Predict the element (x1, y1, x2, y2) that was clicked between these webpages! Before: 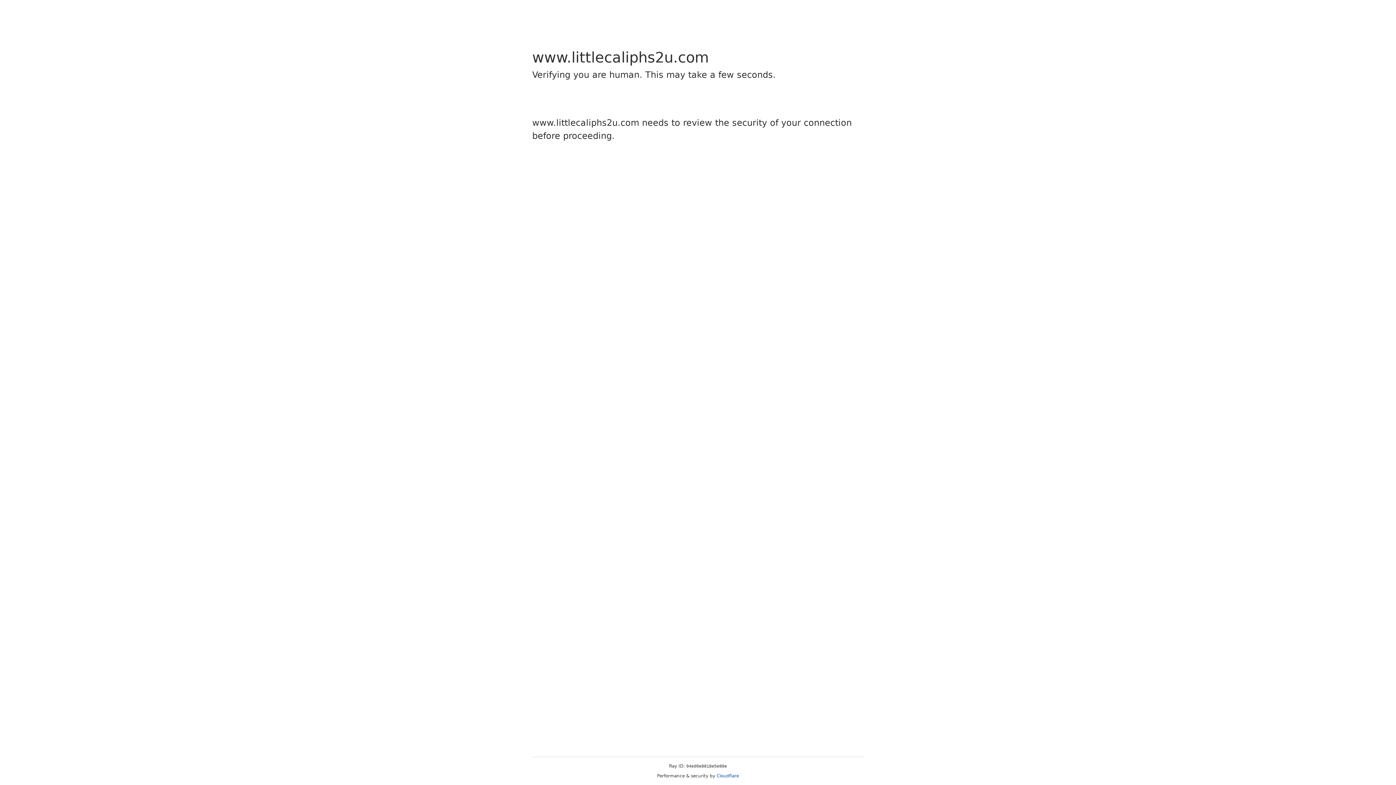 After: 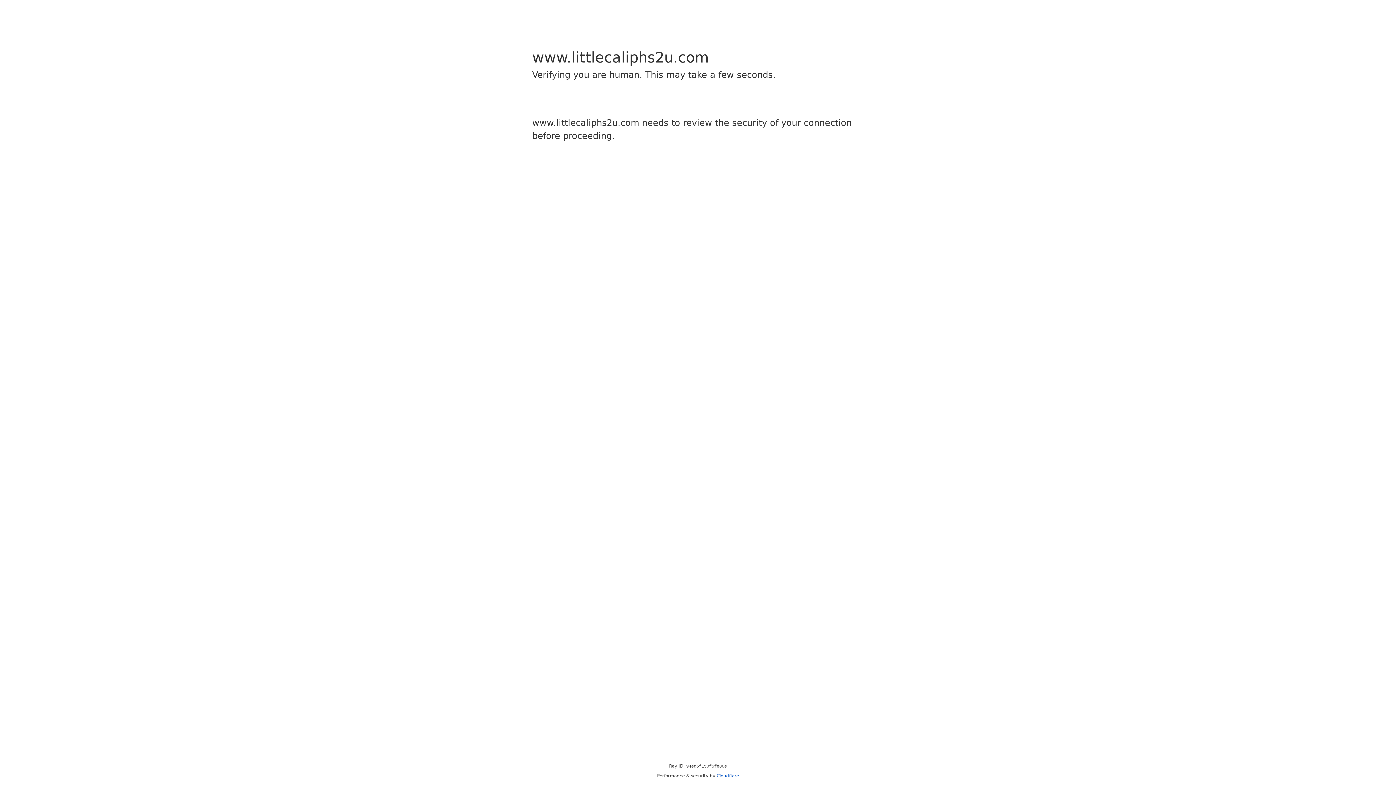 Action: bbox: (716, 773, 739, 778) label: Cloudflare